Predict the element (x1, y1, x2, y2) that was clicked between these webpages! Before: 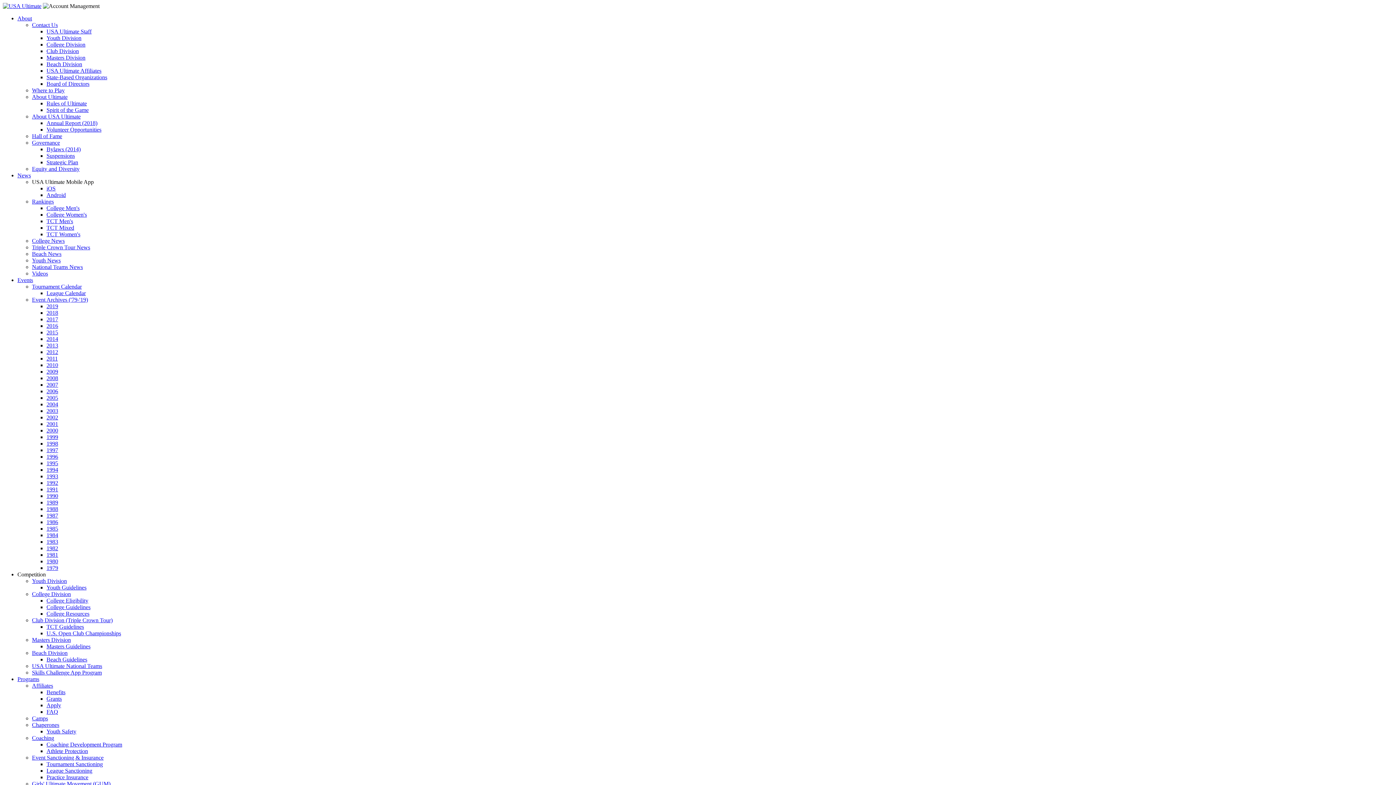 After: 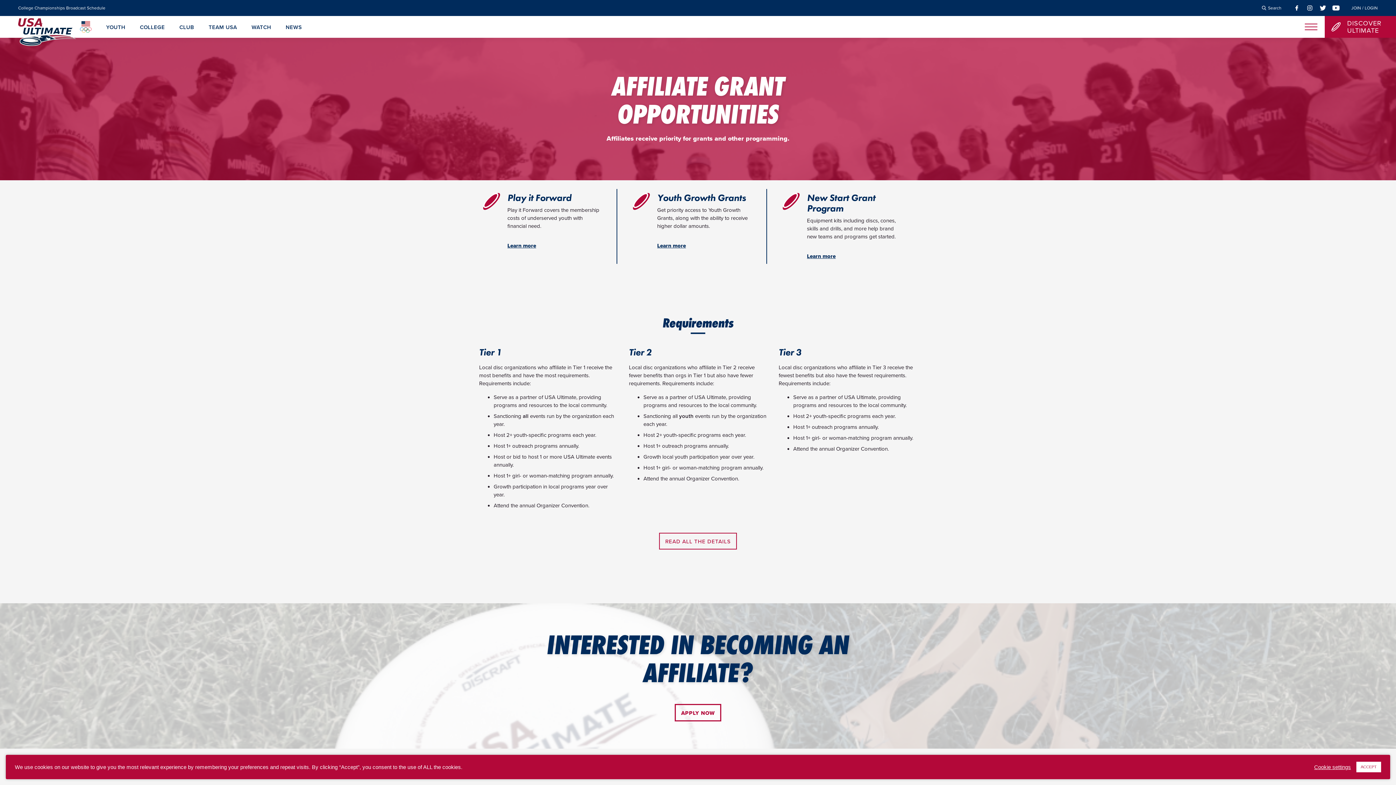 Action: label: Grants bbox: (46, 696, 61, 702)